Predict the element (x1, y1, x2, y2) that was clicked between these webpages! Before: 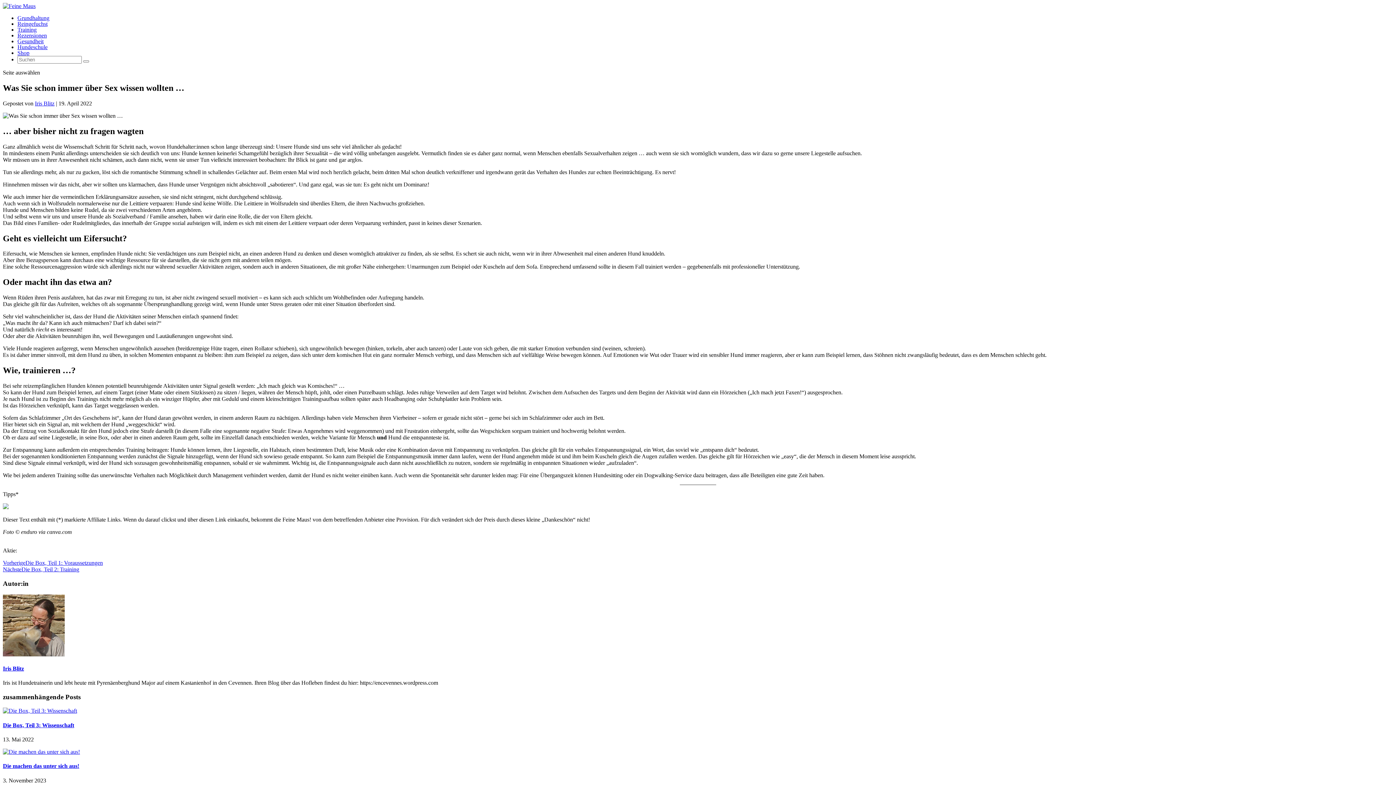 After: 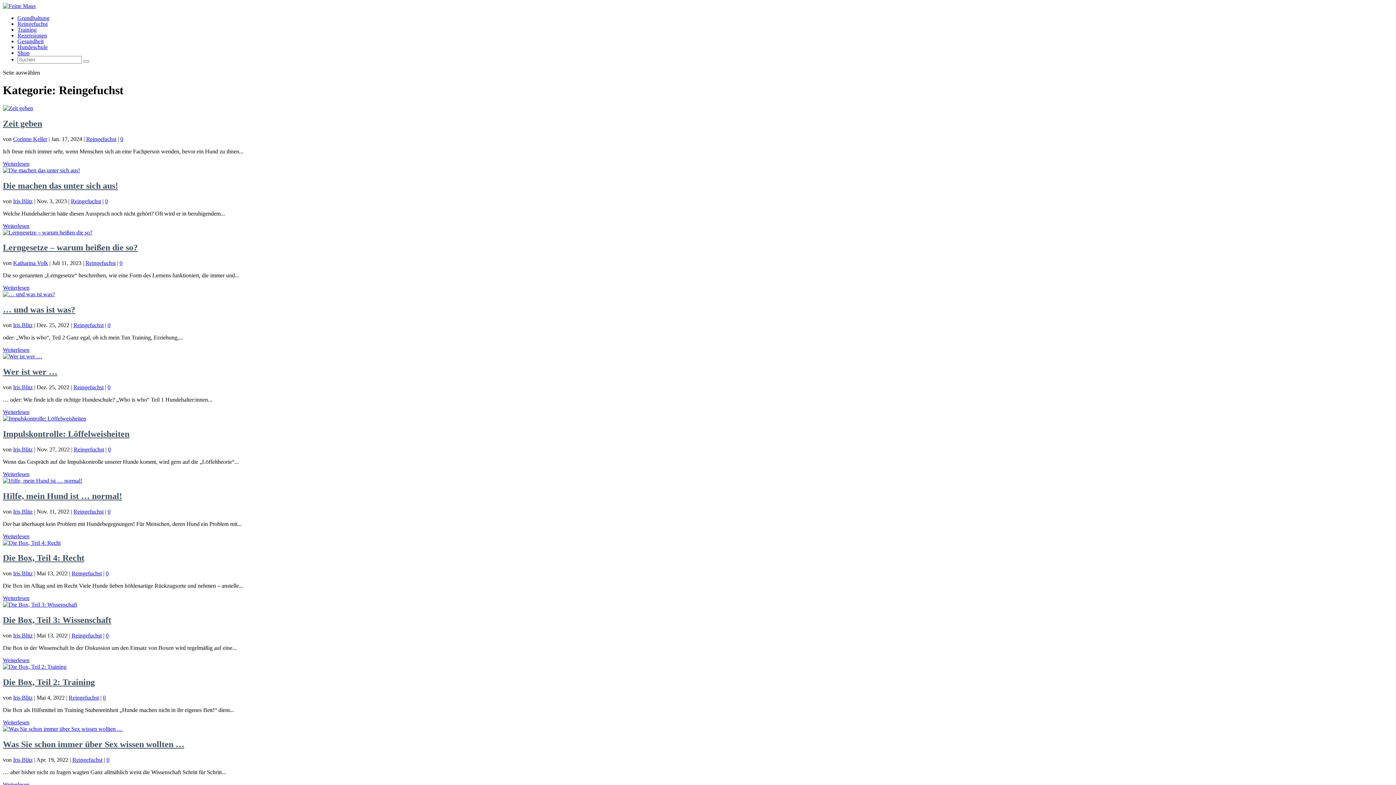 Action: bbox: (17, 20, 47, 26) label: Reingefuchst